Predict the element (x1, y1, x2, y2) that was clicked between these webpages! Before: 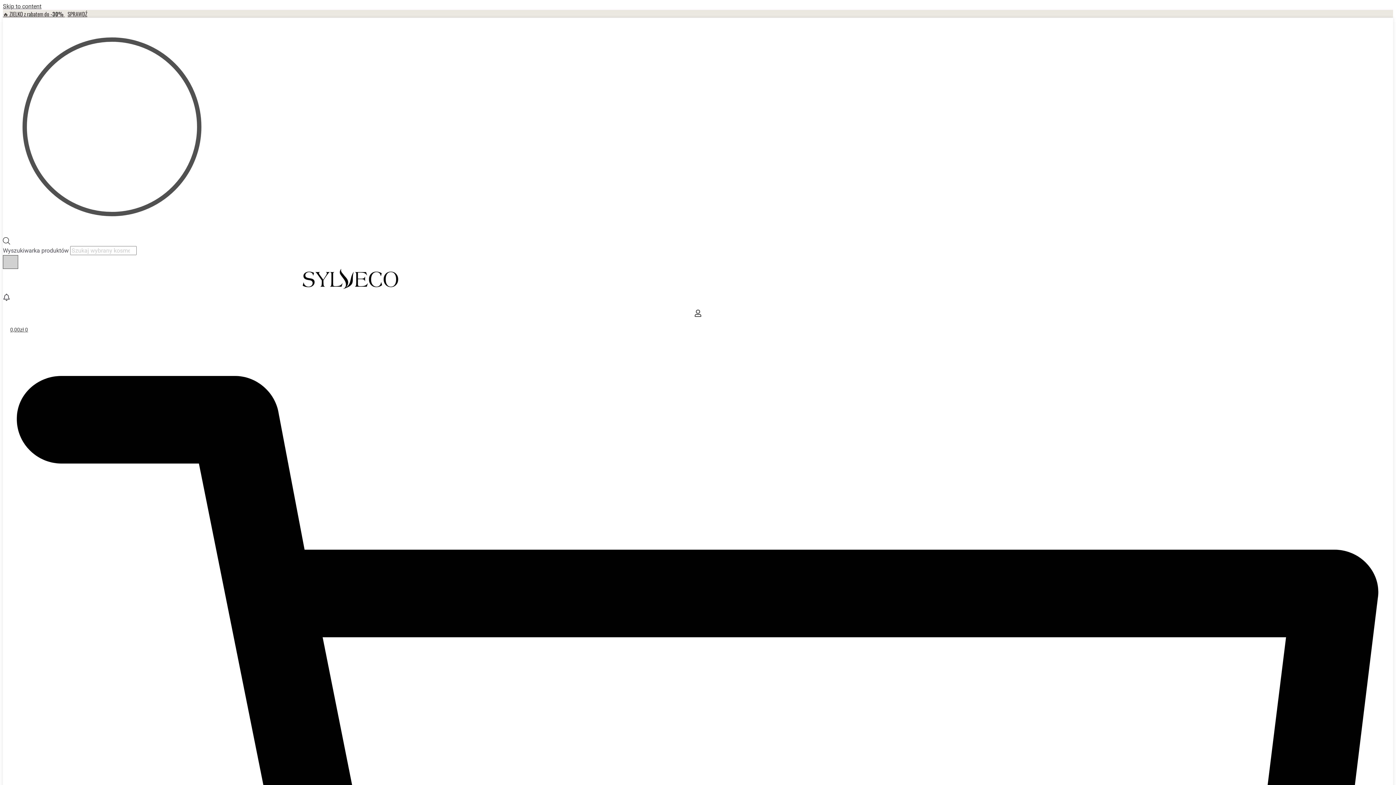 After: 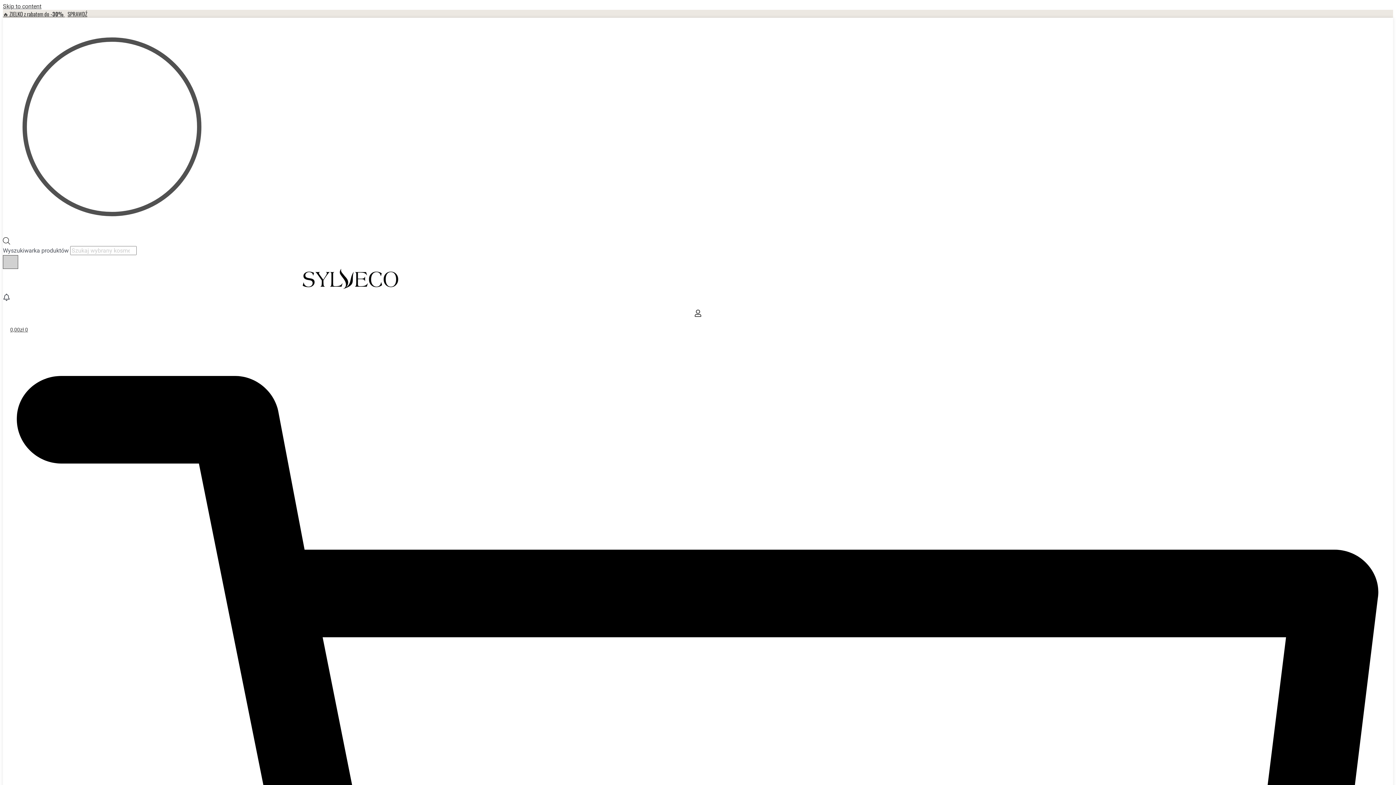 Action: bbox: (2, 239, 10, 246)